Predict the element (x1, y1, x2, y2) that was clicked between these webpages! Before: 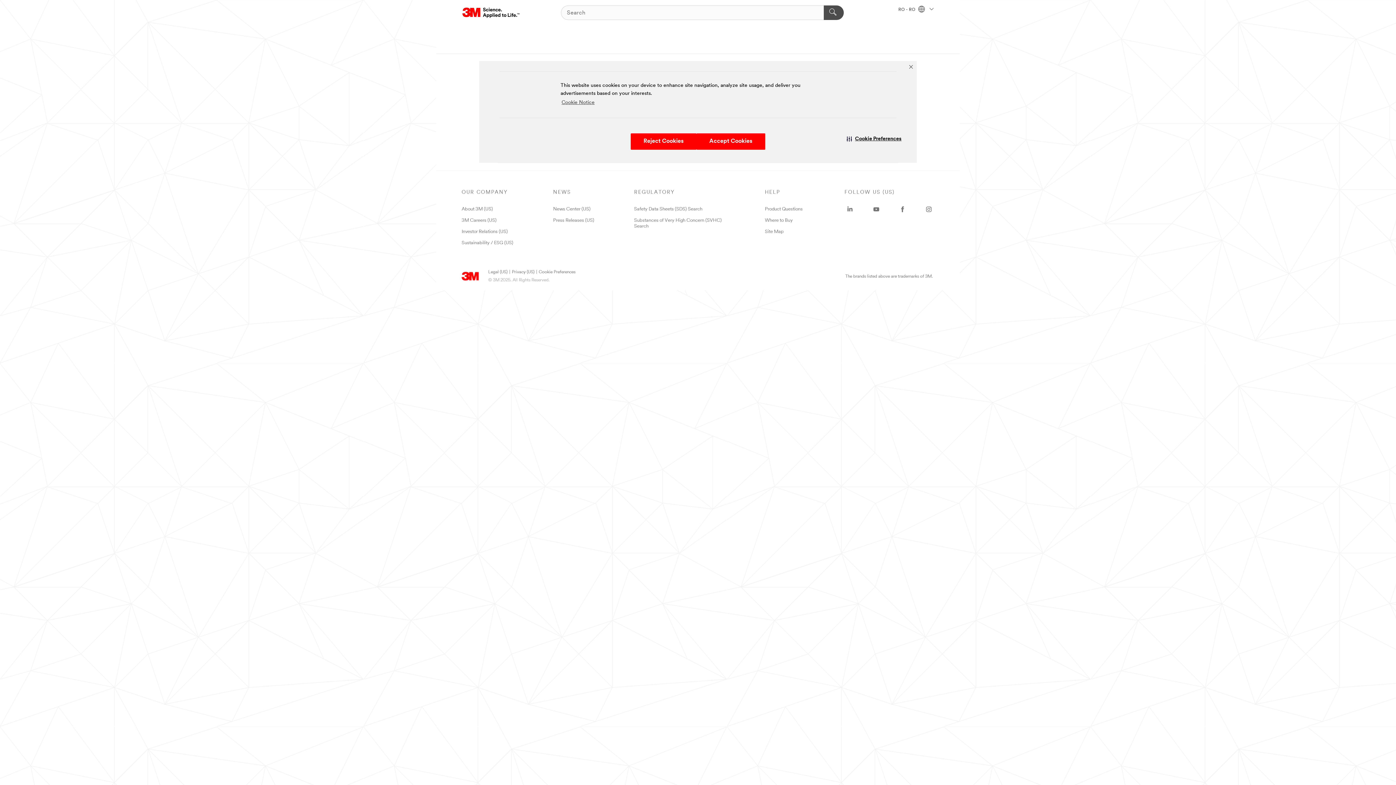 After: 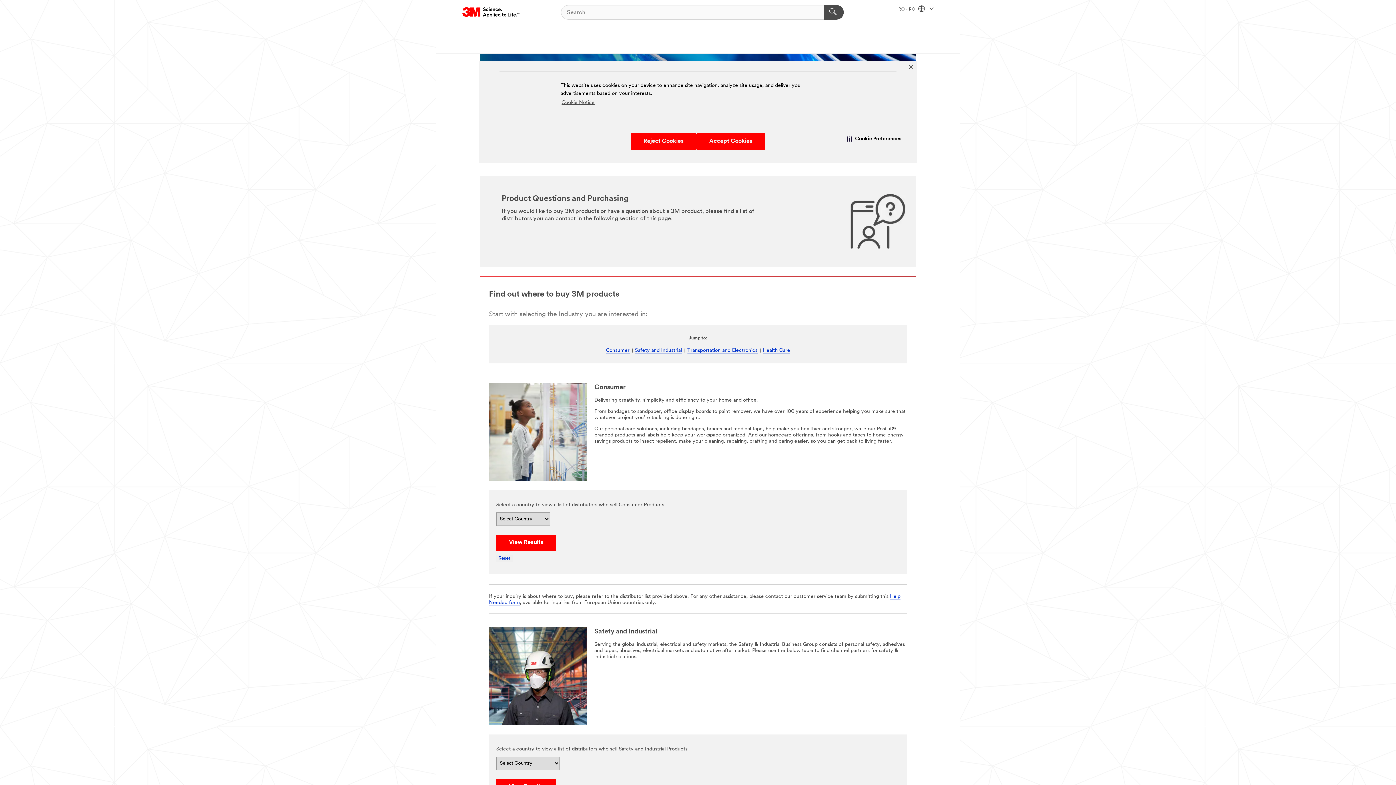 Action: label: 3M Logo - Opens in a new window bbox: (462, 5, 520, 20)